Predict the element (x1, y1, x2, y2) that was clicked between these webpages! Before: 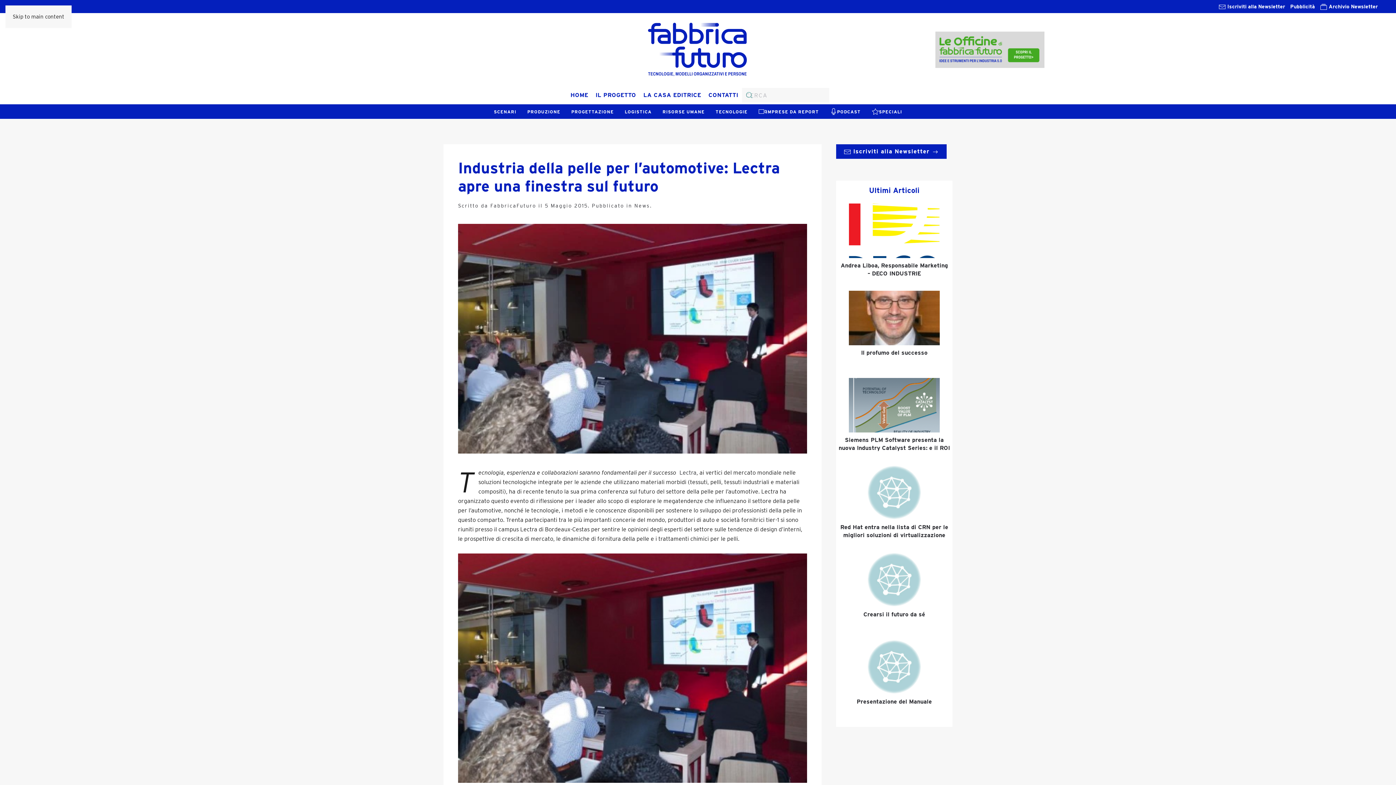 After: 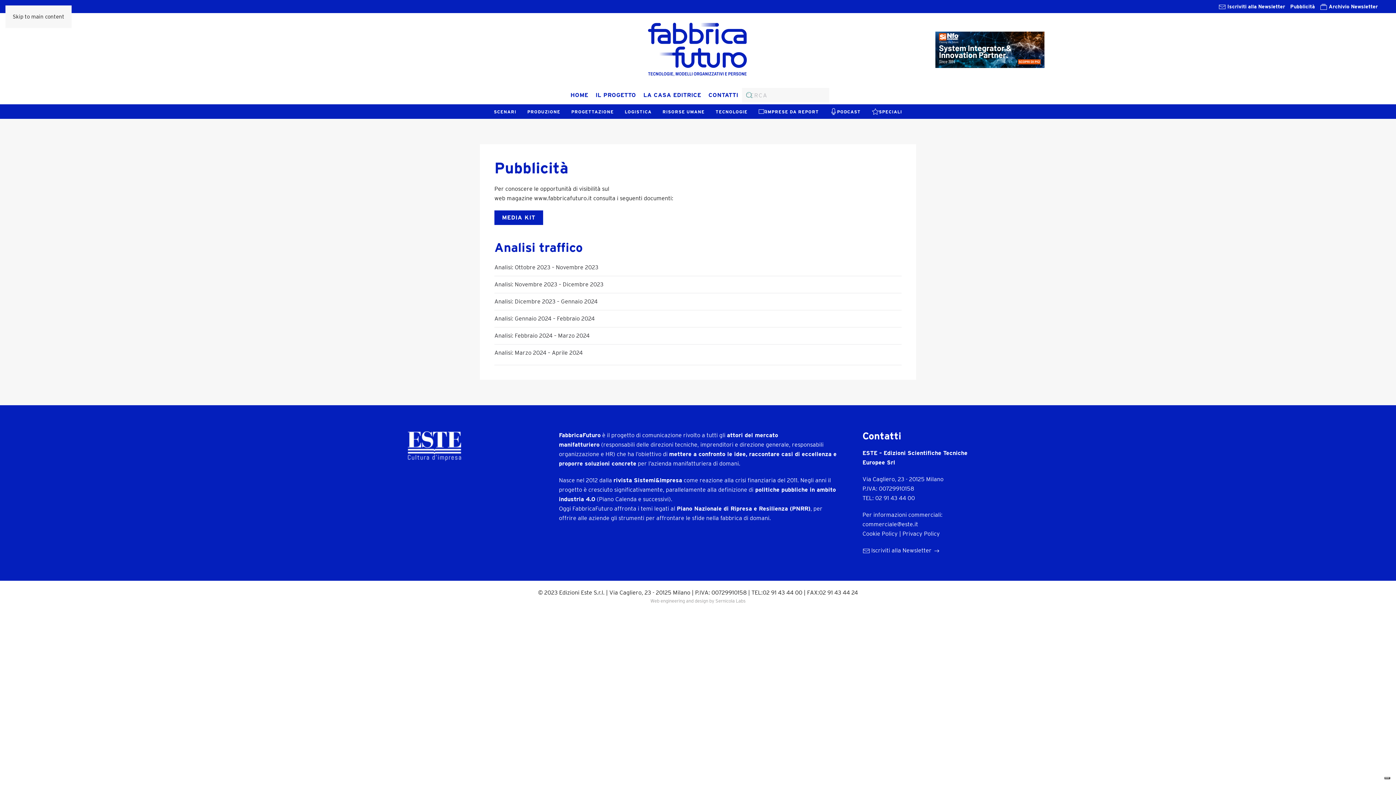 Action: bbox: (1290, 3, 1318, 9) label: Pubblicità